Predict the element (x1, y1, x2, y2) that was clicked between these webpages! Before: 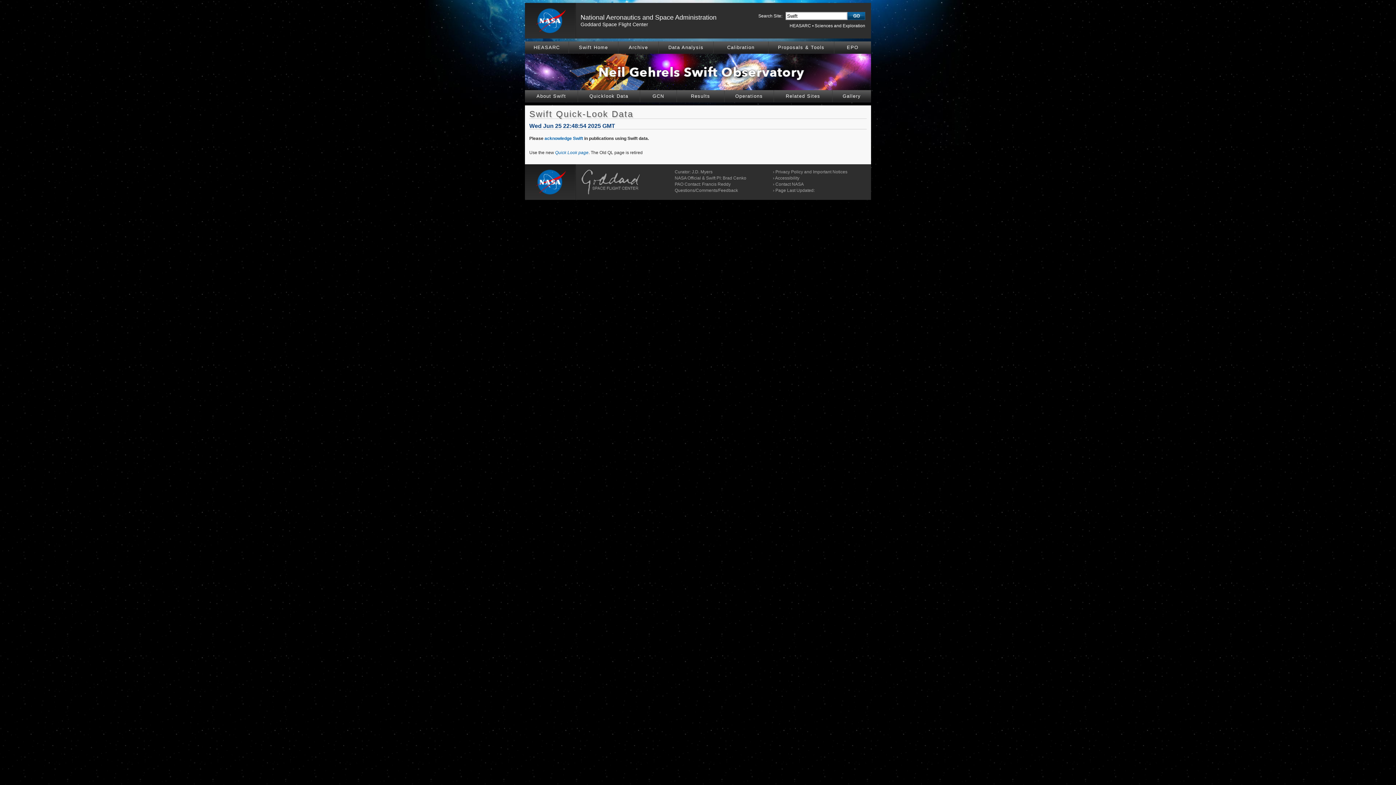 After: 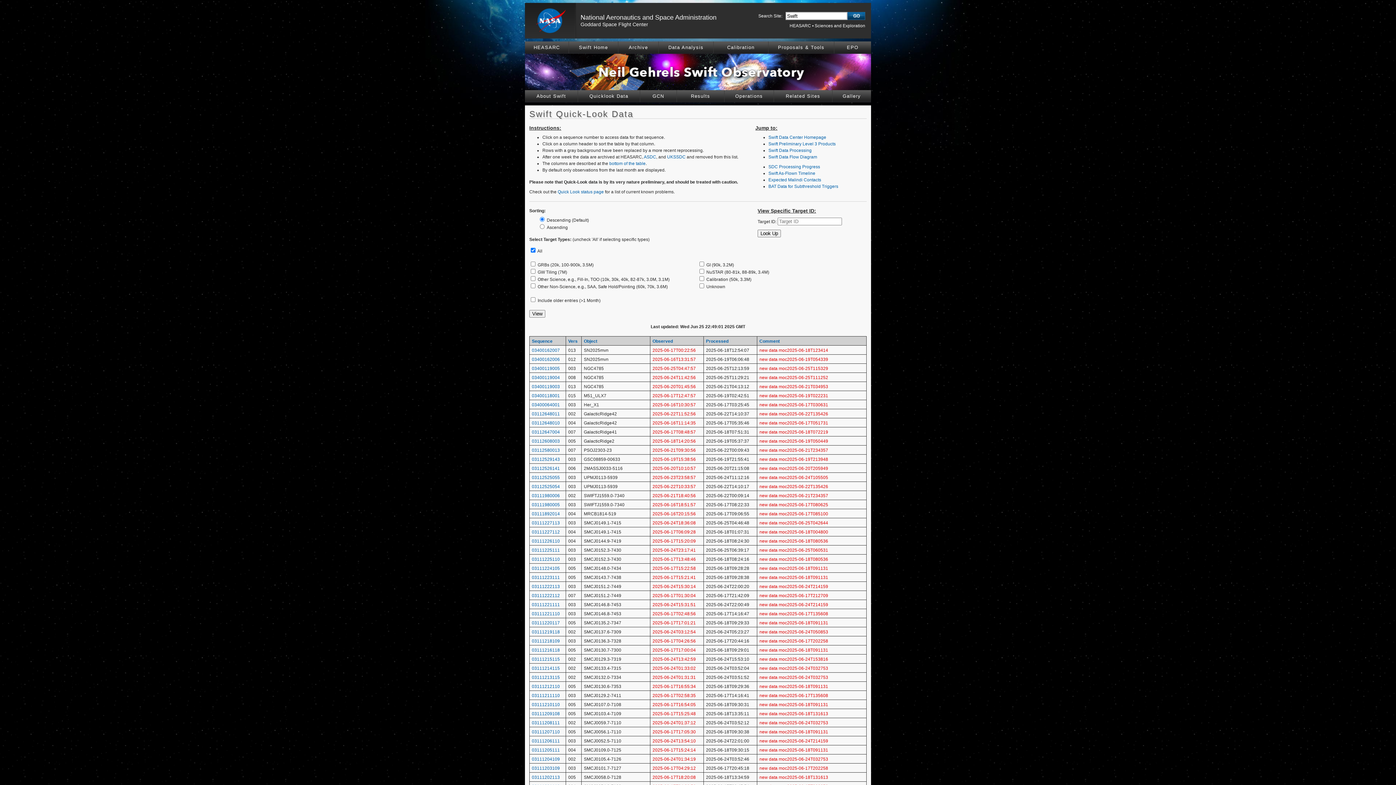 Action: label: Quick Look page bbox: (555, 150, 588, 155)